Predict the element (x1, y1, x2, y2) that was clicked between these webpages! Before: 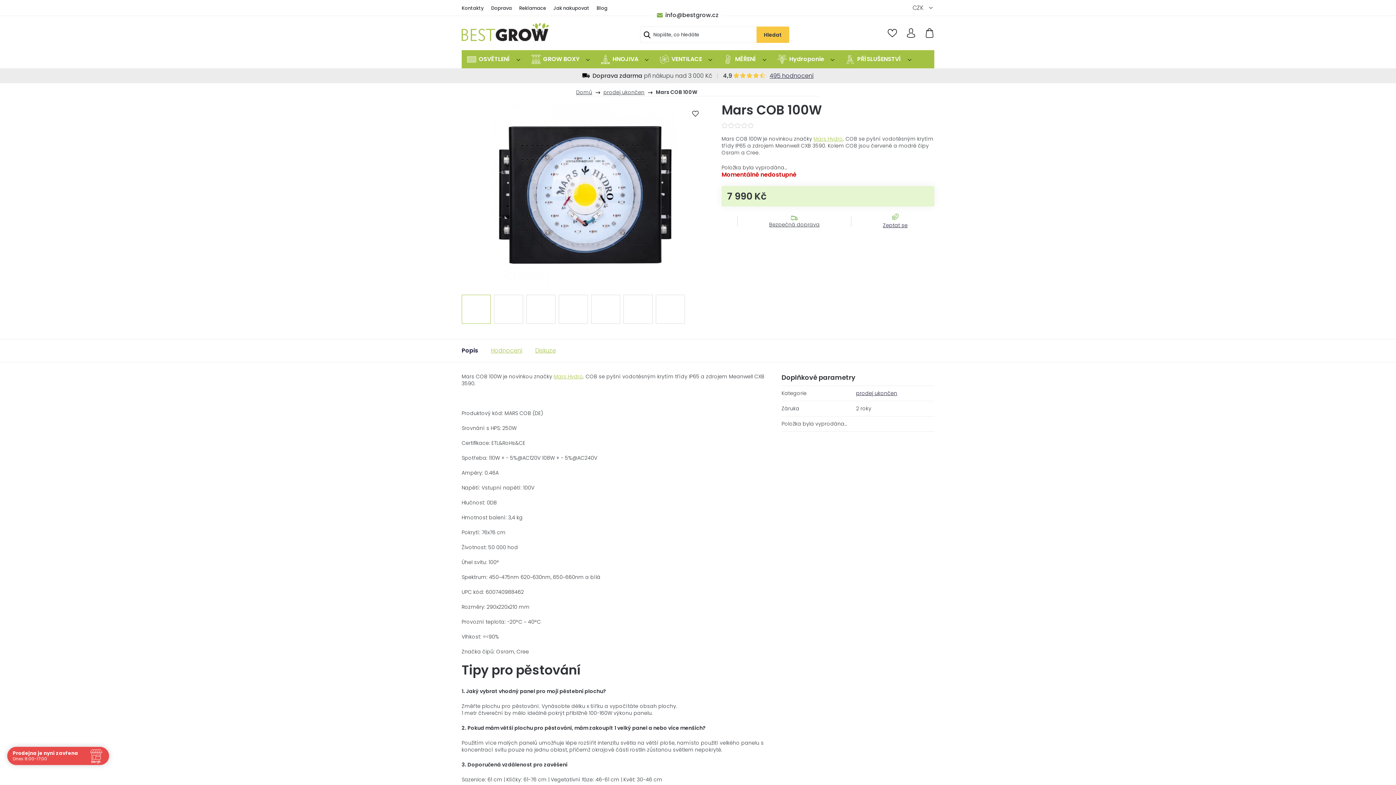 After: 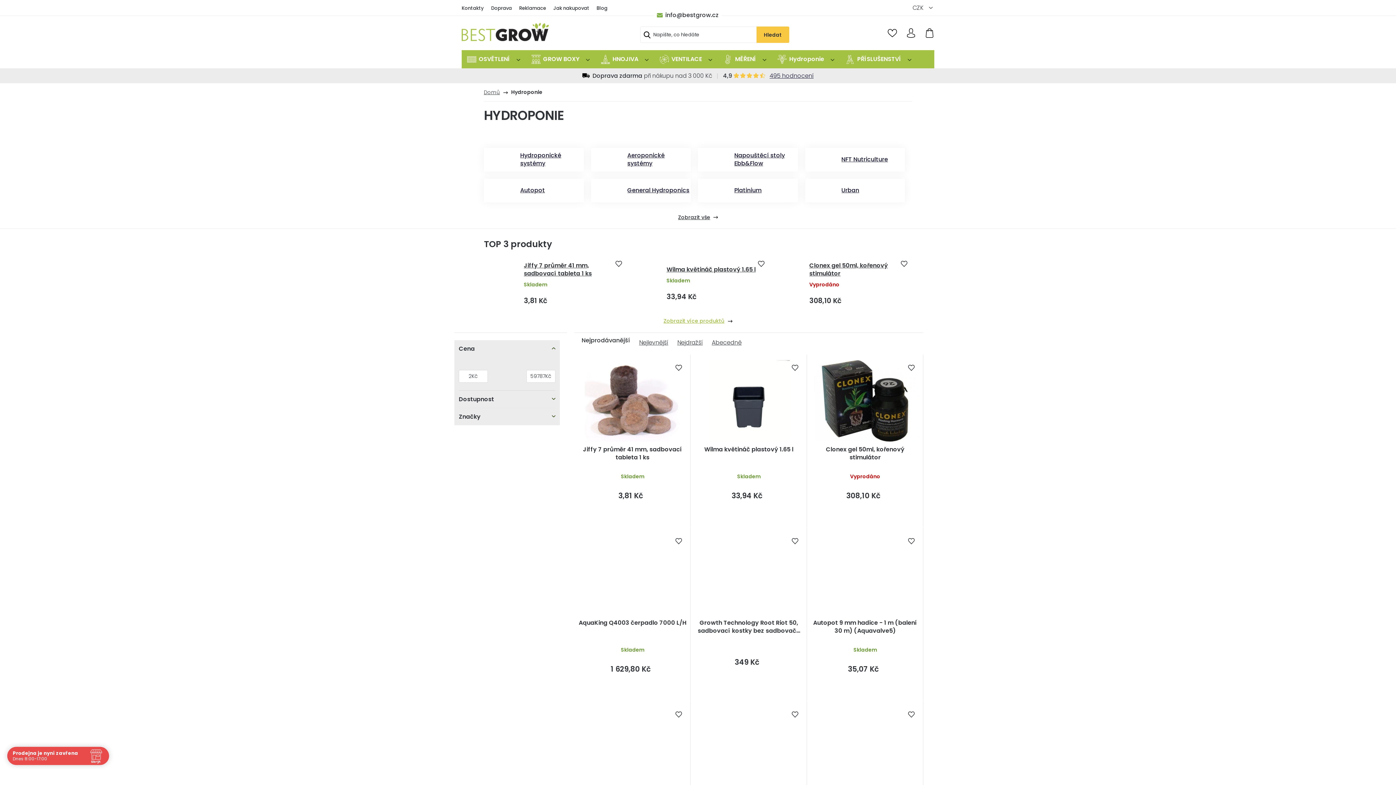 Action: bbox: (772, 50, 840, 68) label: Hydroponie